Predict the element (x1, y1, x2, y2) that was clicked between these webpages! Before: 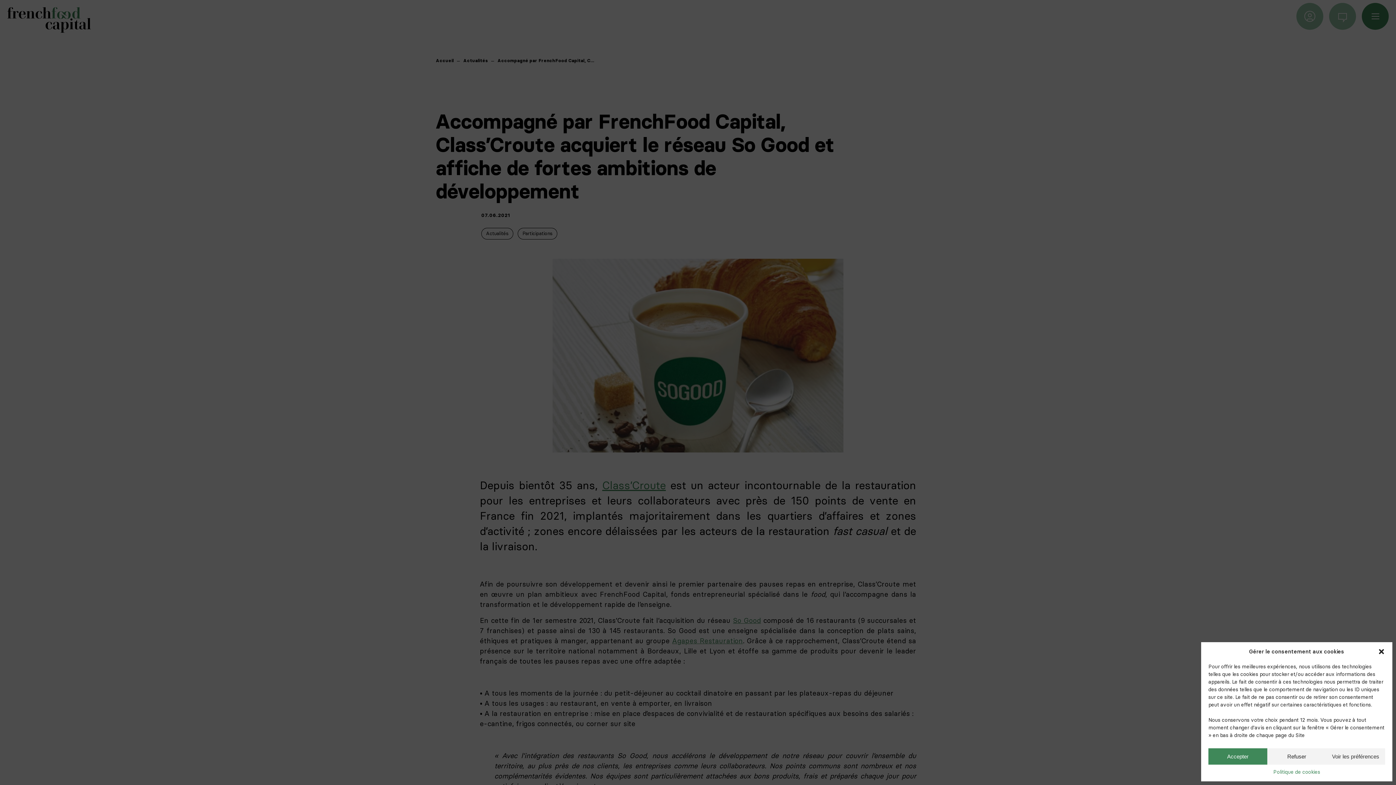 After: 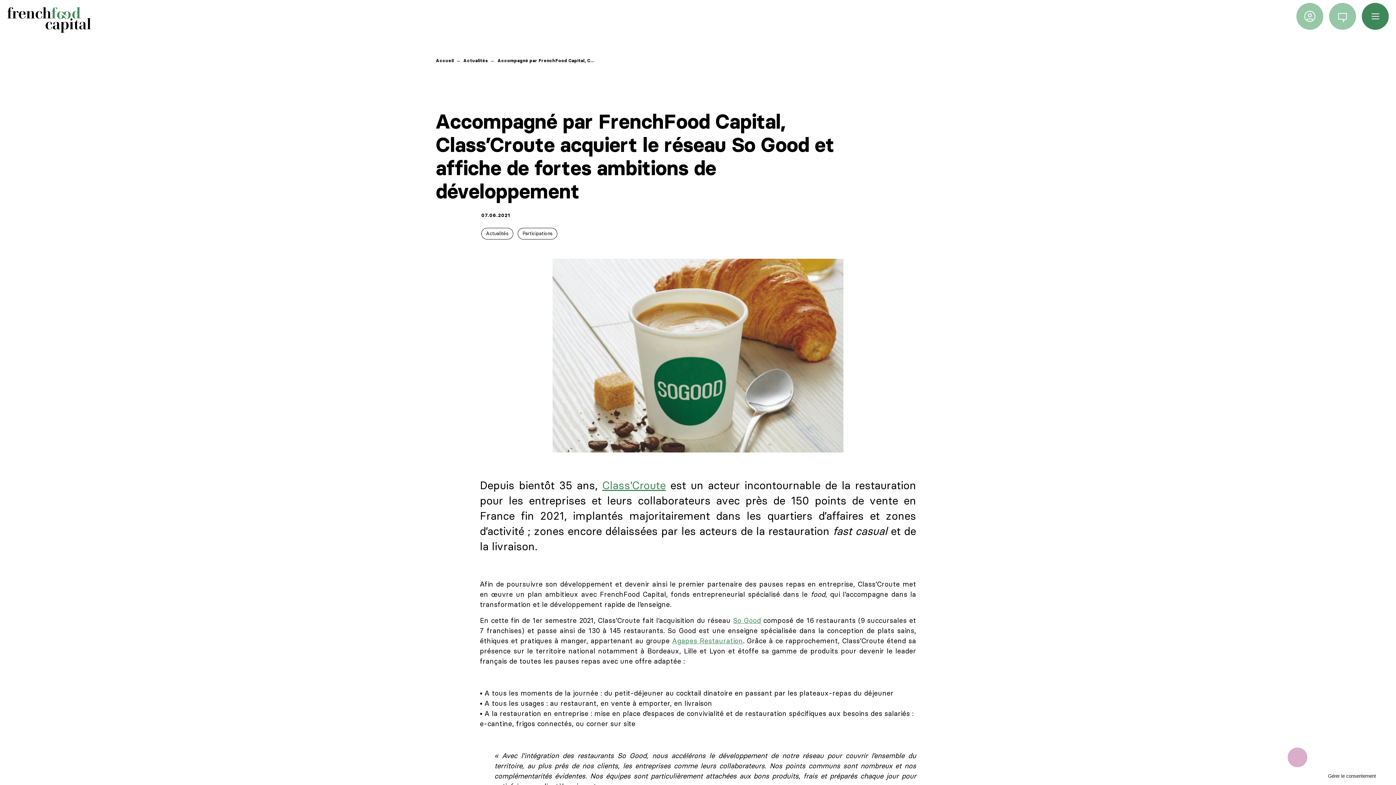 Action: label: Refuser bbox: (1267, 748, 1326, 765)